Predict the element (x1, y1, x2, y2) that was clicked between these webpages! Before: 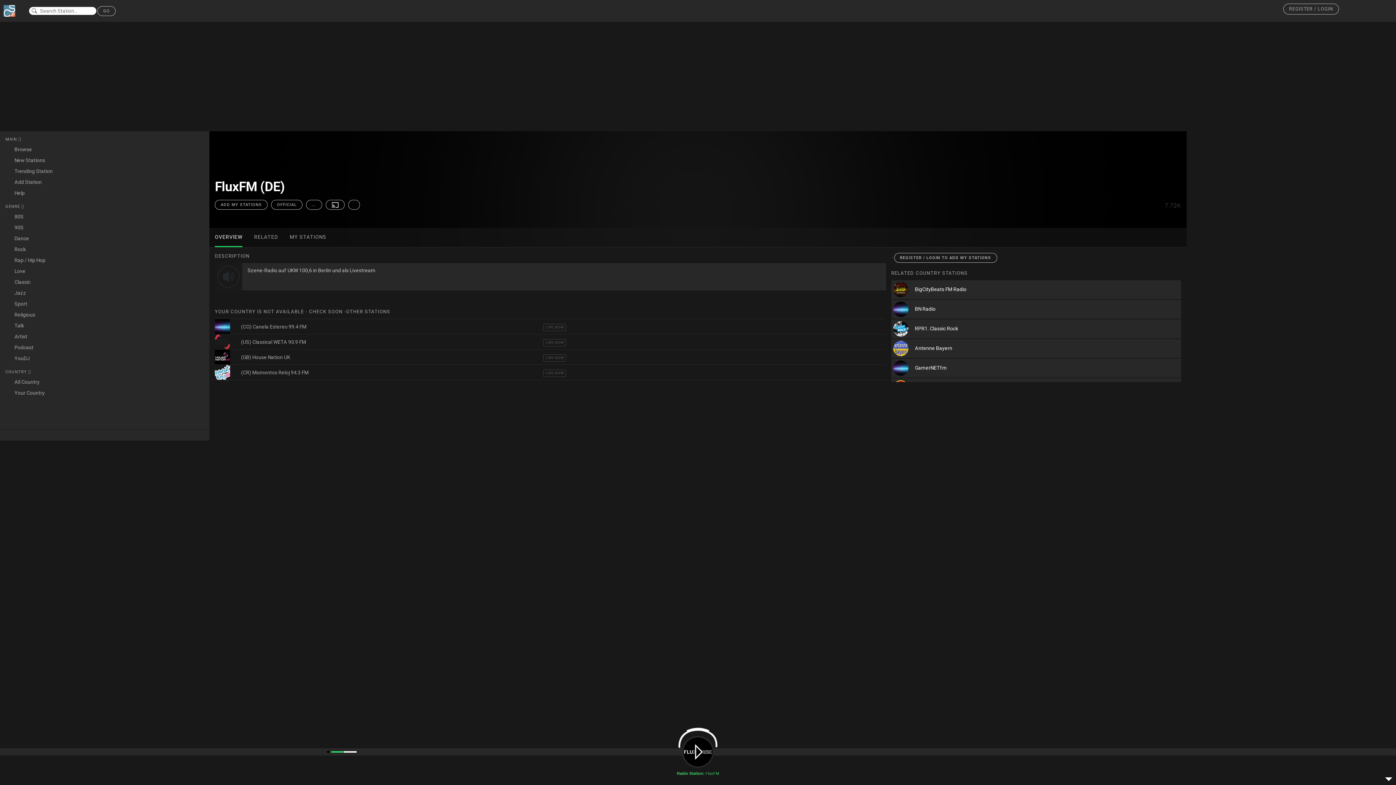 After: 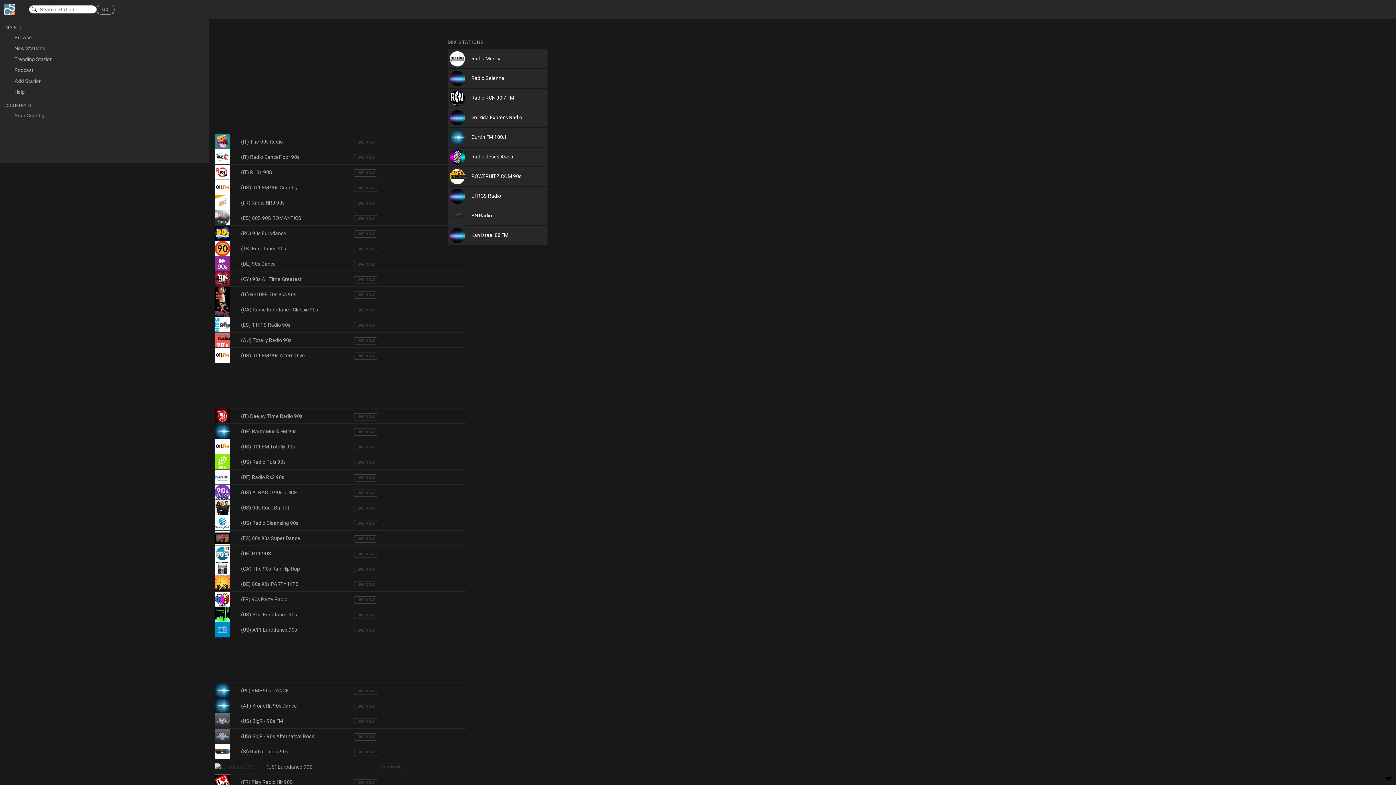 Action: bbox: (5, 222, 204, 233) label: 90S